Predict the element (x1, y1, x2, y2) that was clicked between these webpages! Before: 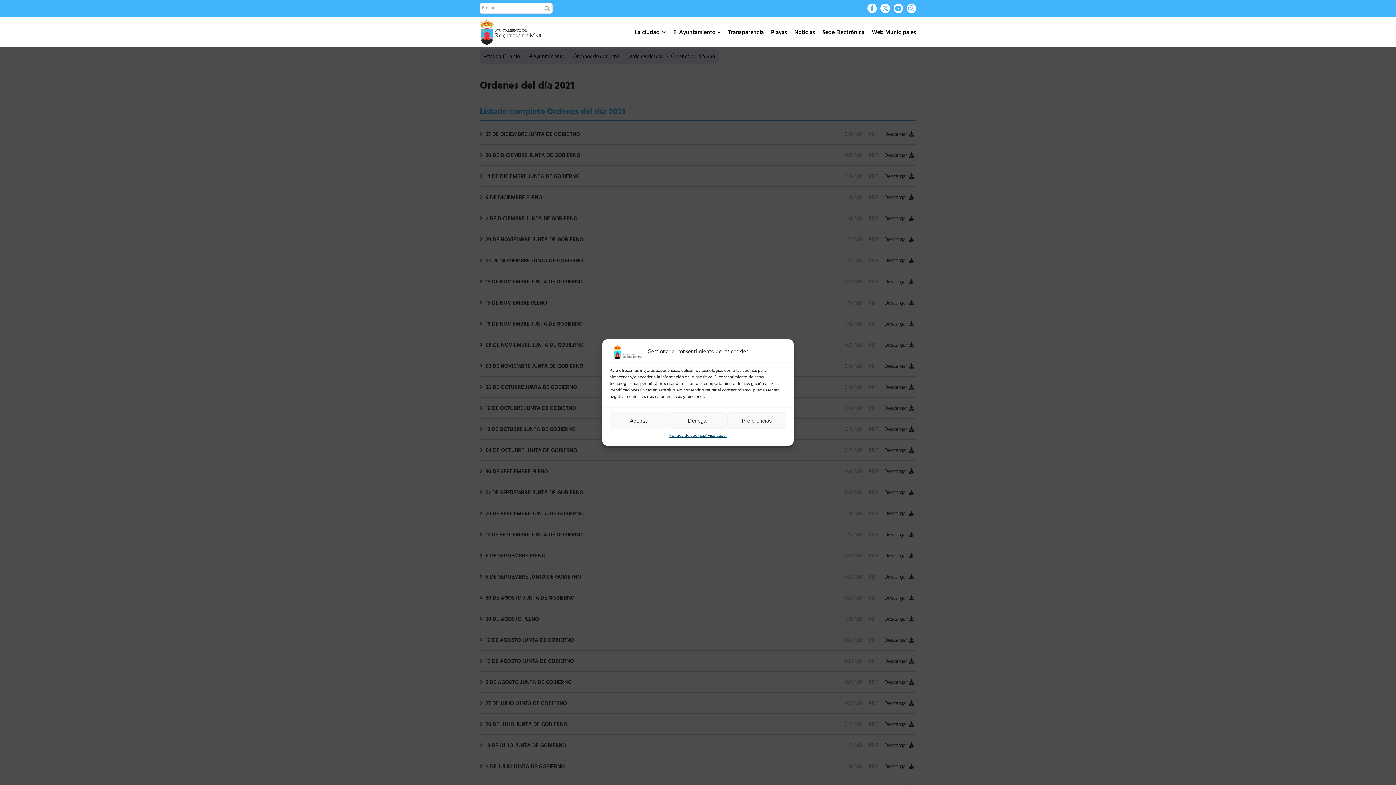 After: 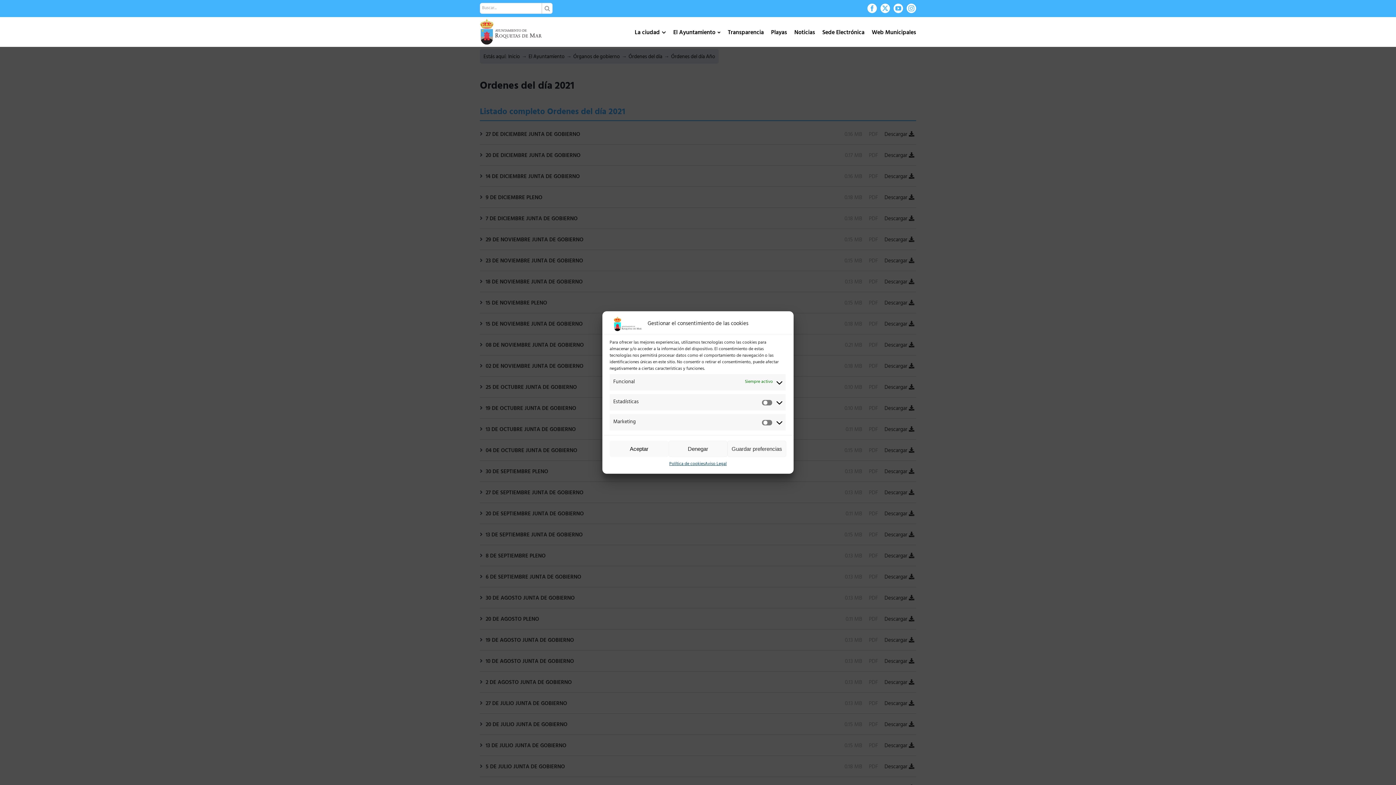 Action: label: Preferencias bbox: (727, 412, 786, 429)